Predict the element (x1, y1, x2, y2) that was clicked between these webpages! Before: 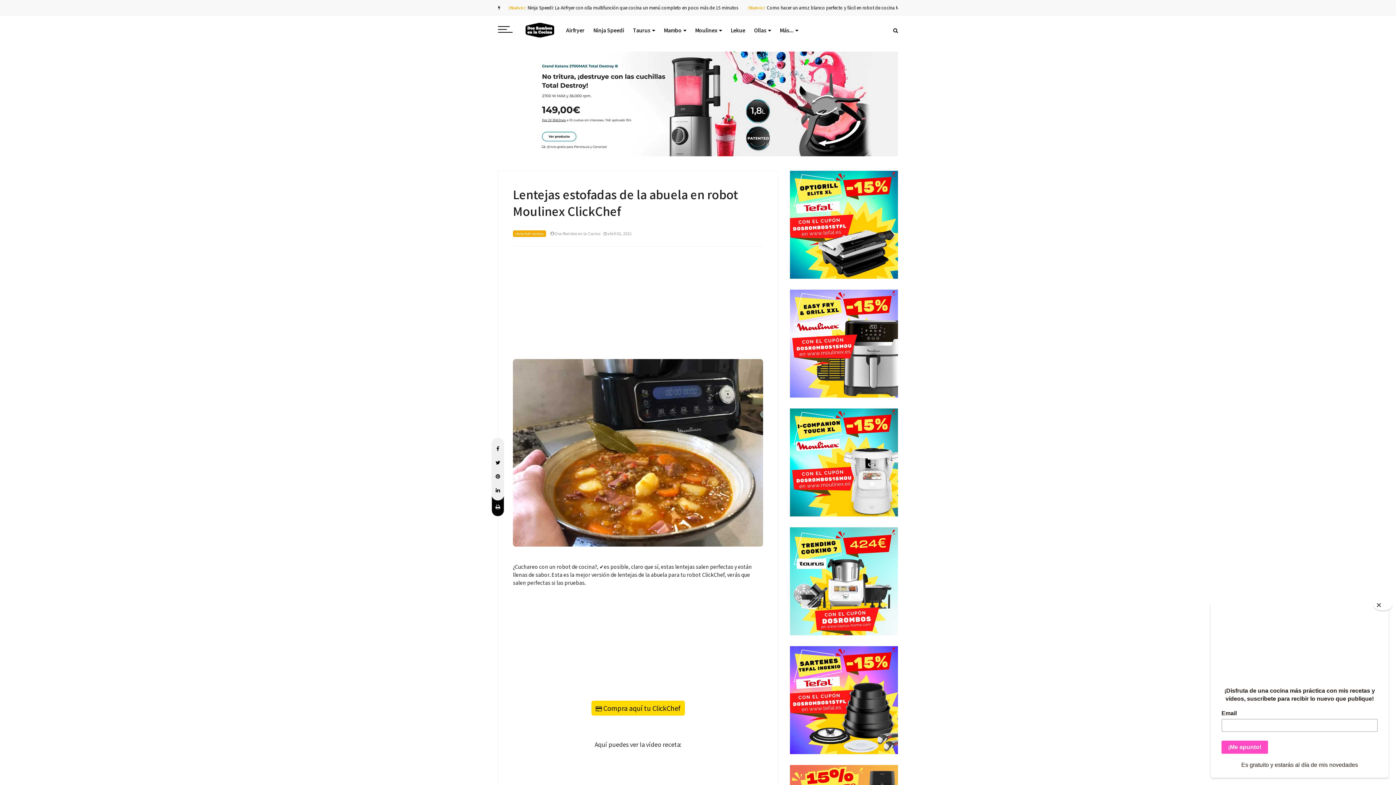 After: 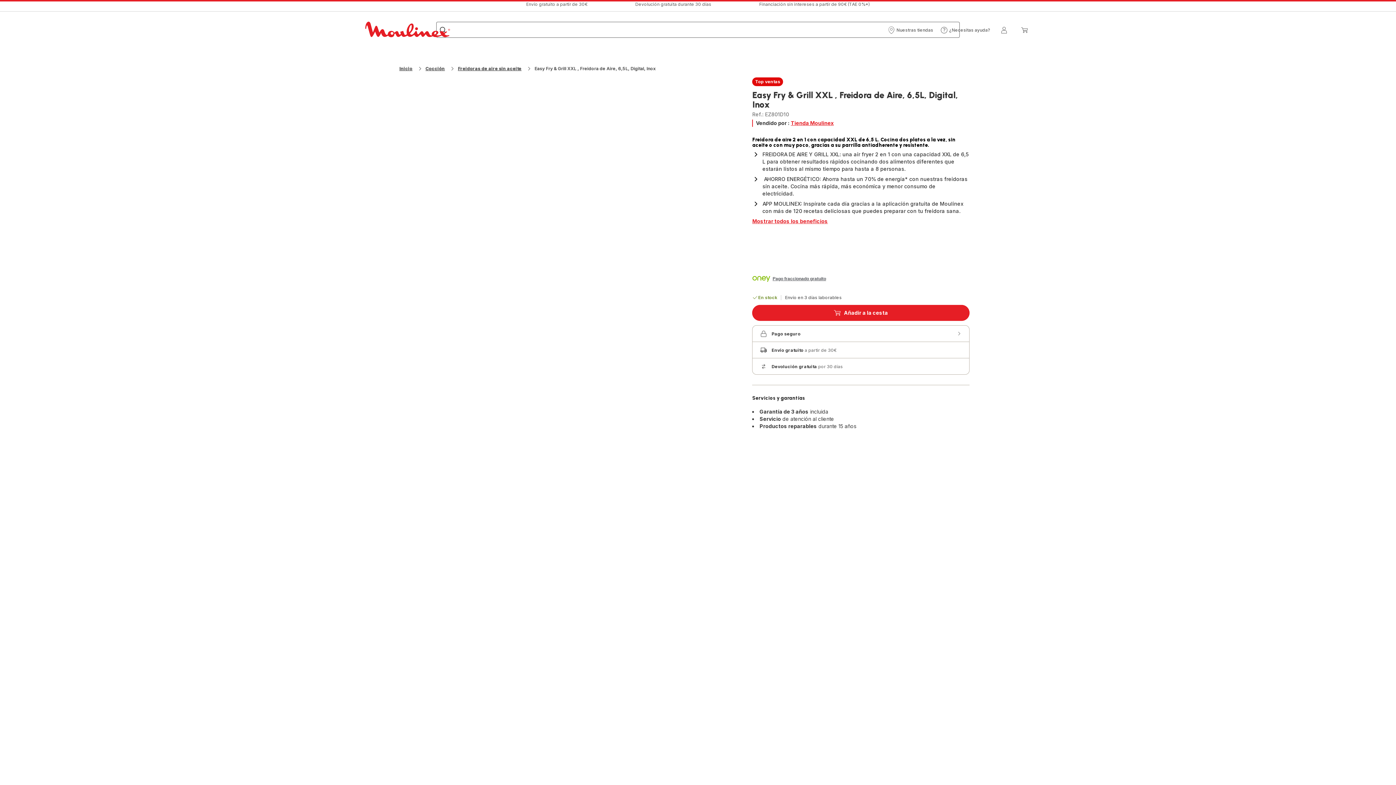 Action: bbox: (790, 339, 898, 346)